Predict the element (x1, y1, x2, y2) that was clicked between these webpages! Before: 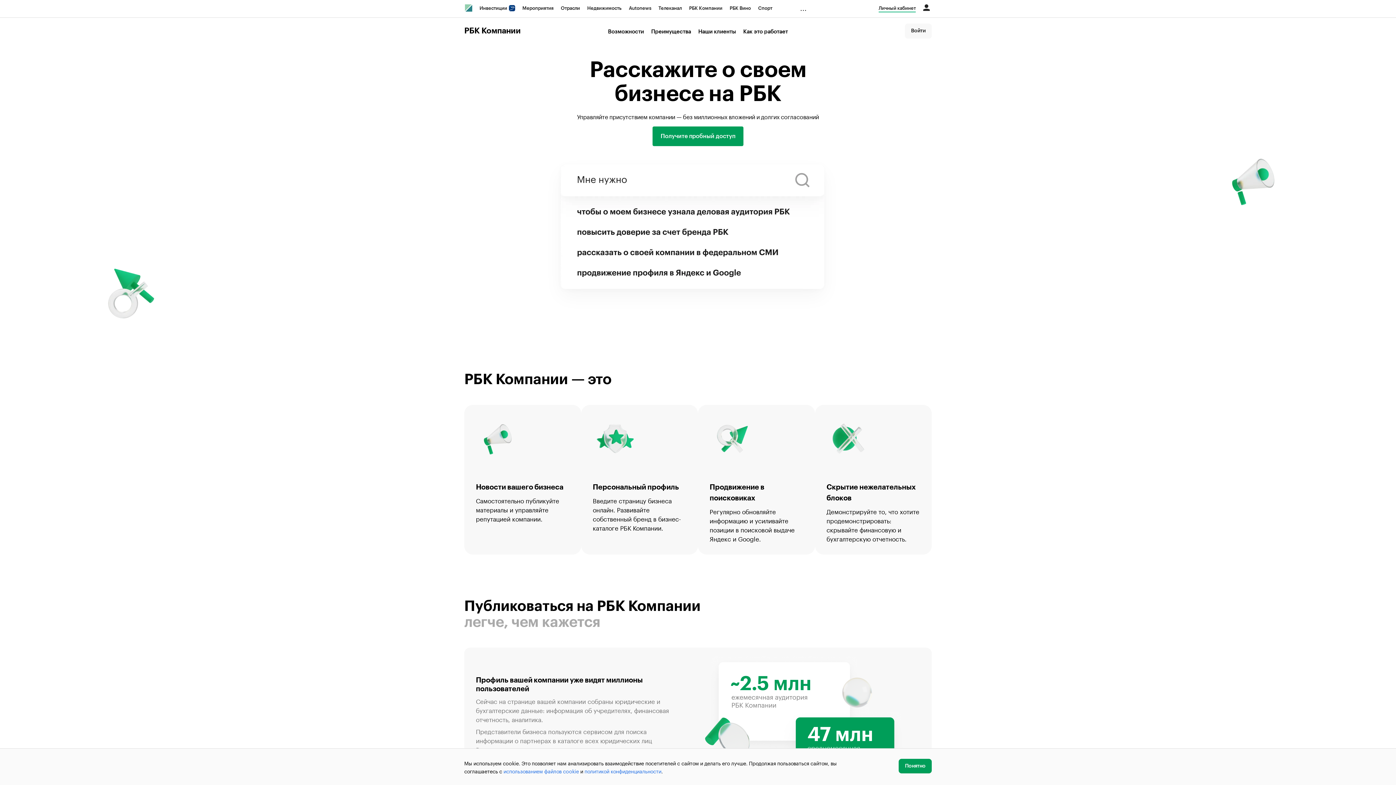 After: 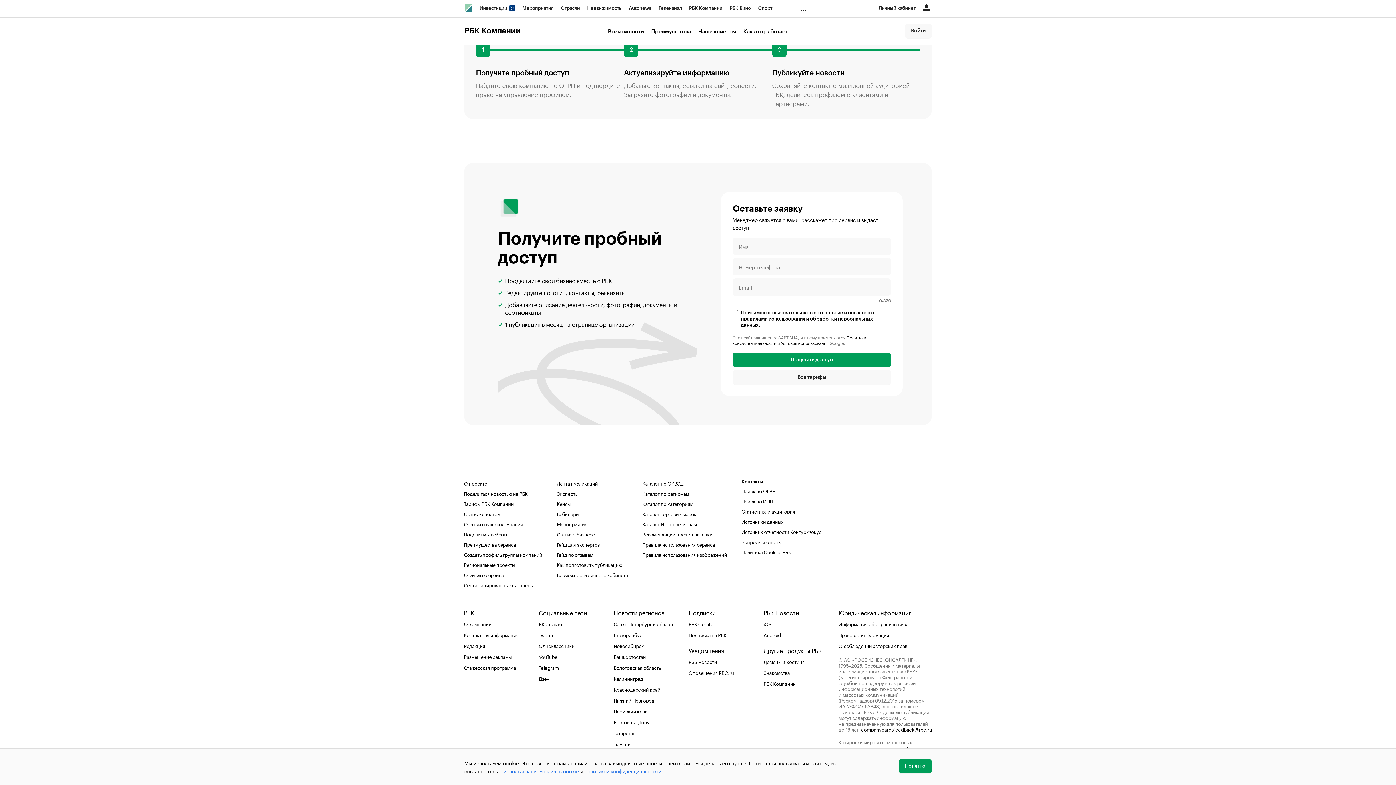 Action: label: Получите пробный доступ bbox: (652, 126, 743, 146)